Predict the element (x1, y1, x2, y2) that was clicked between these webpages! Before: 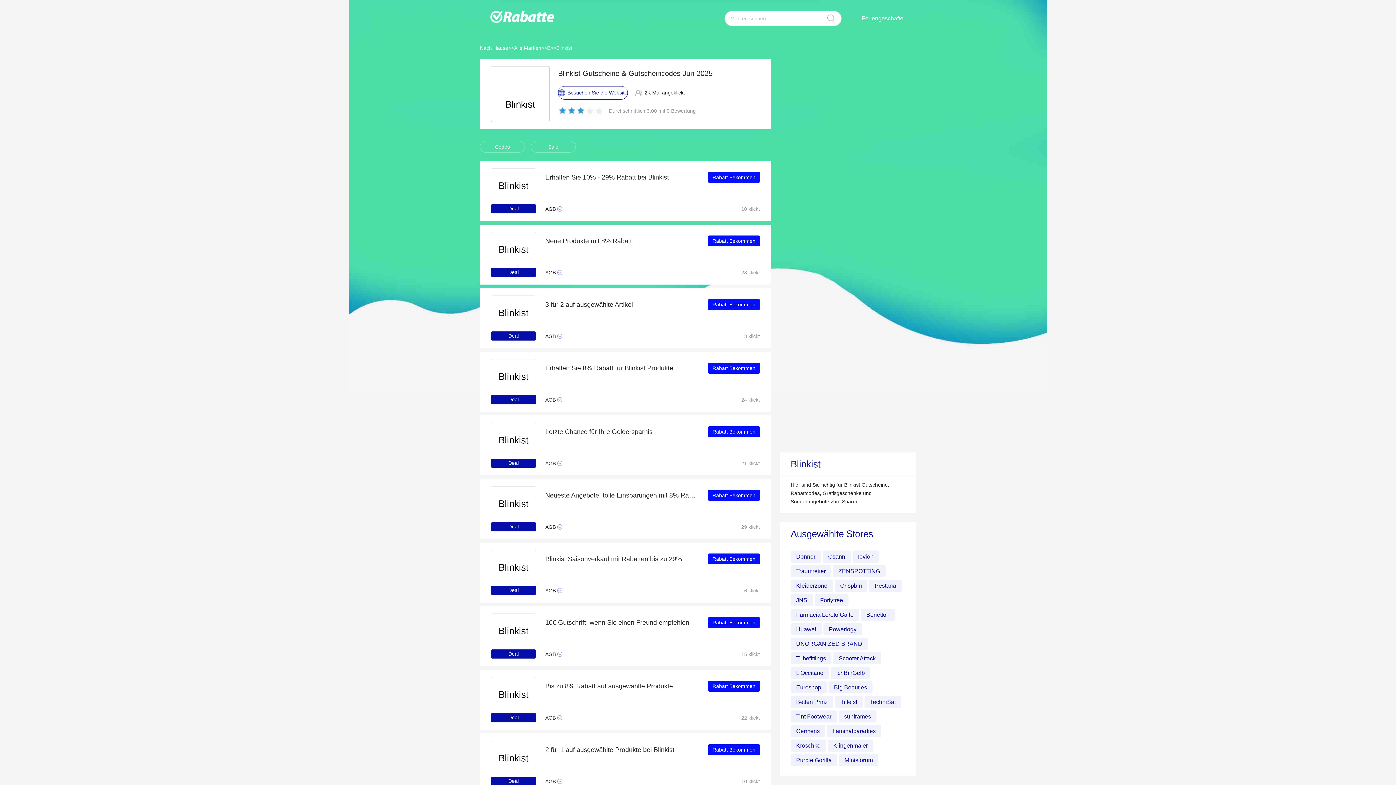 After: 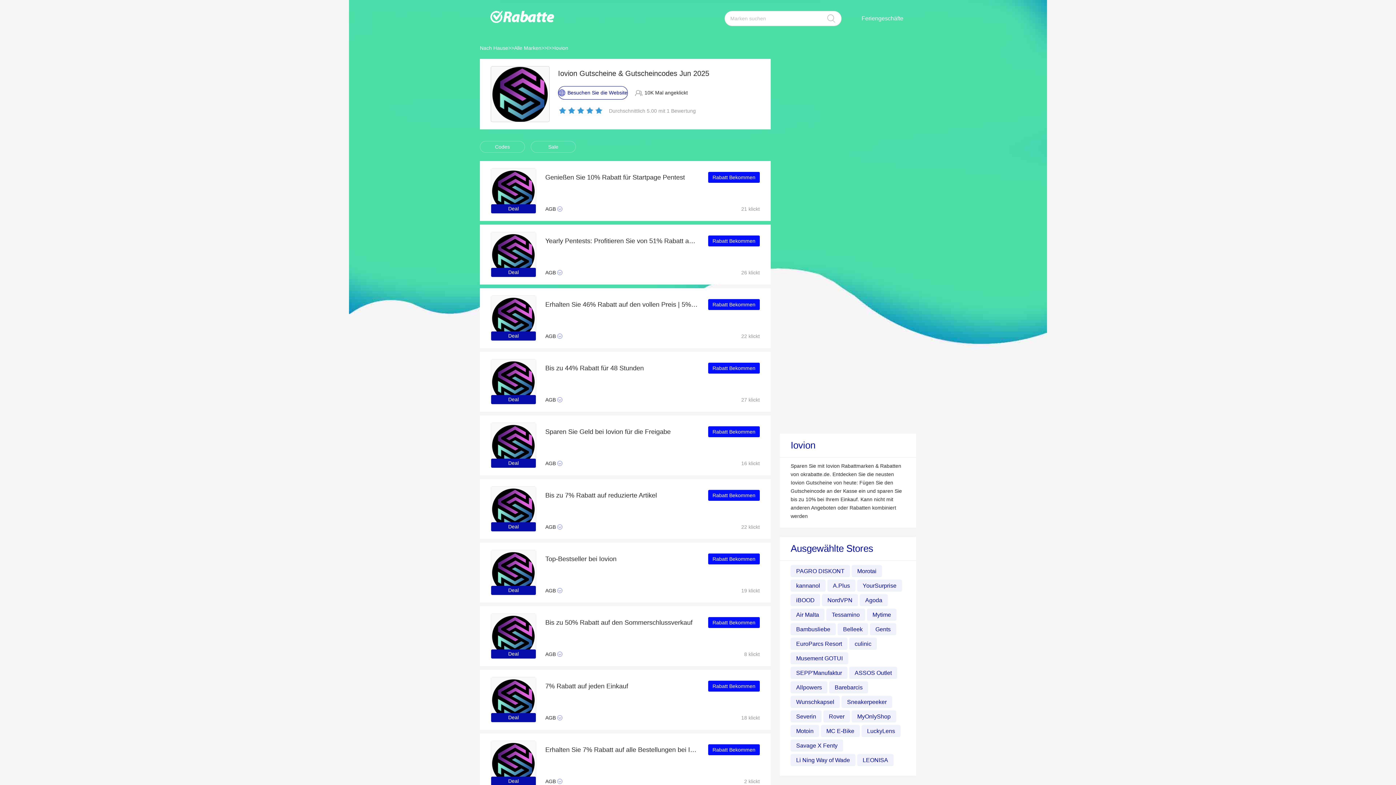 Action: bbox: (852, 550, 879, 562) label: Iovion